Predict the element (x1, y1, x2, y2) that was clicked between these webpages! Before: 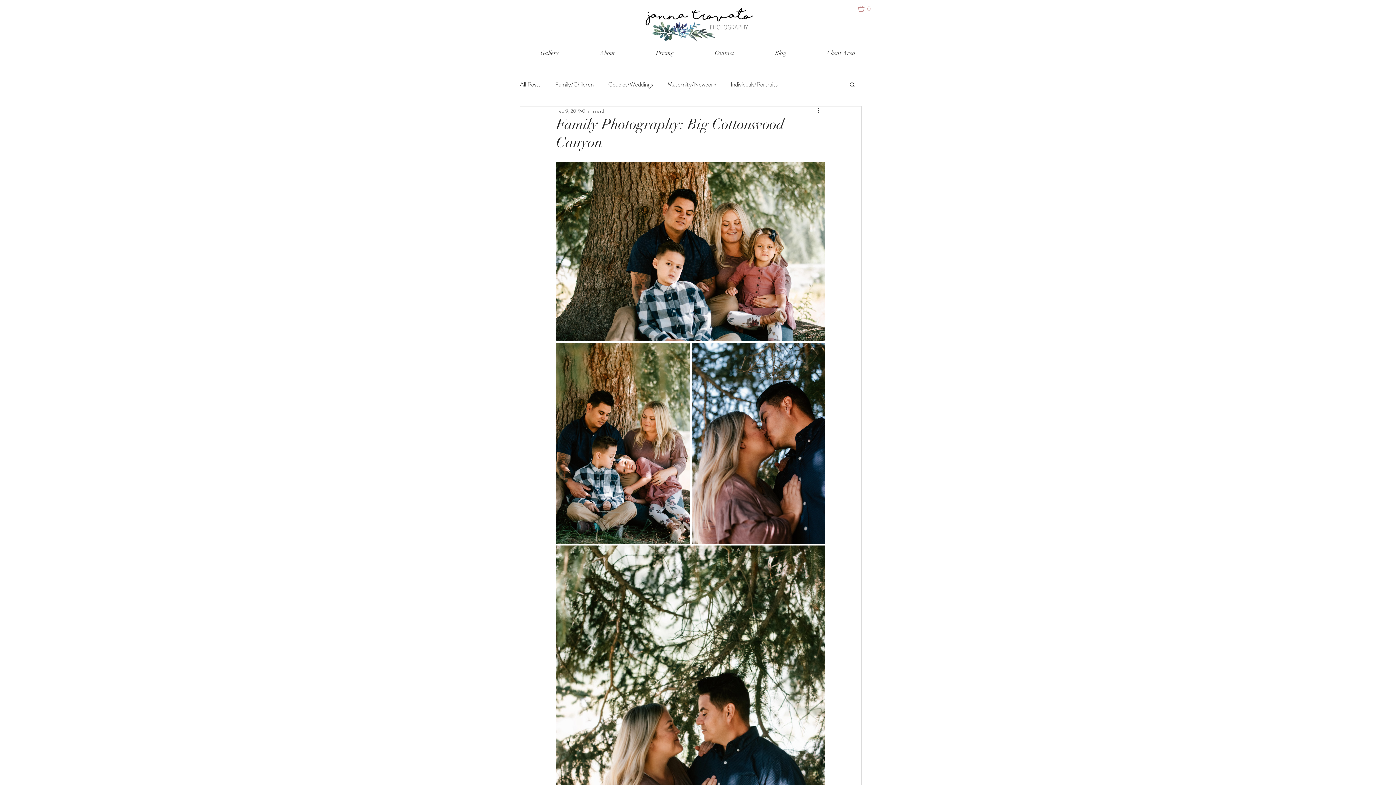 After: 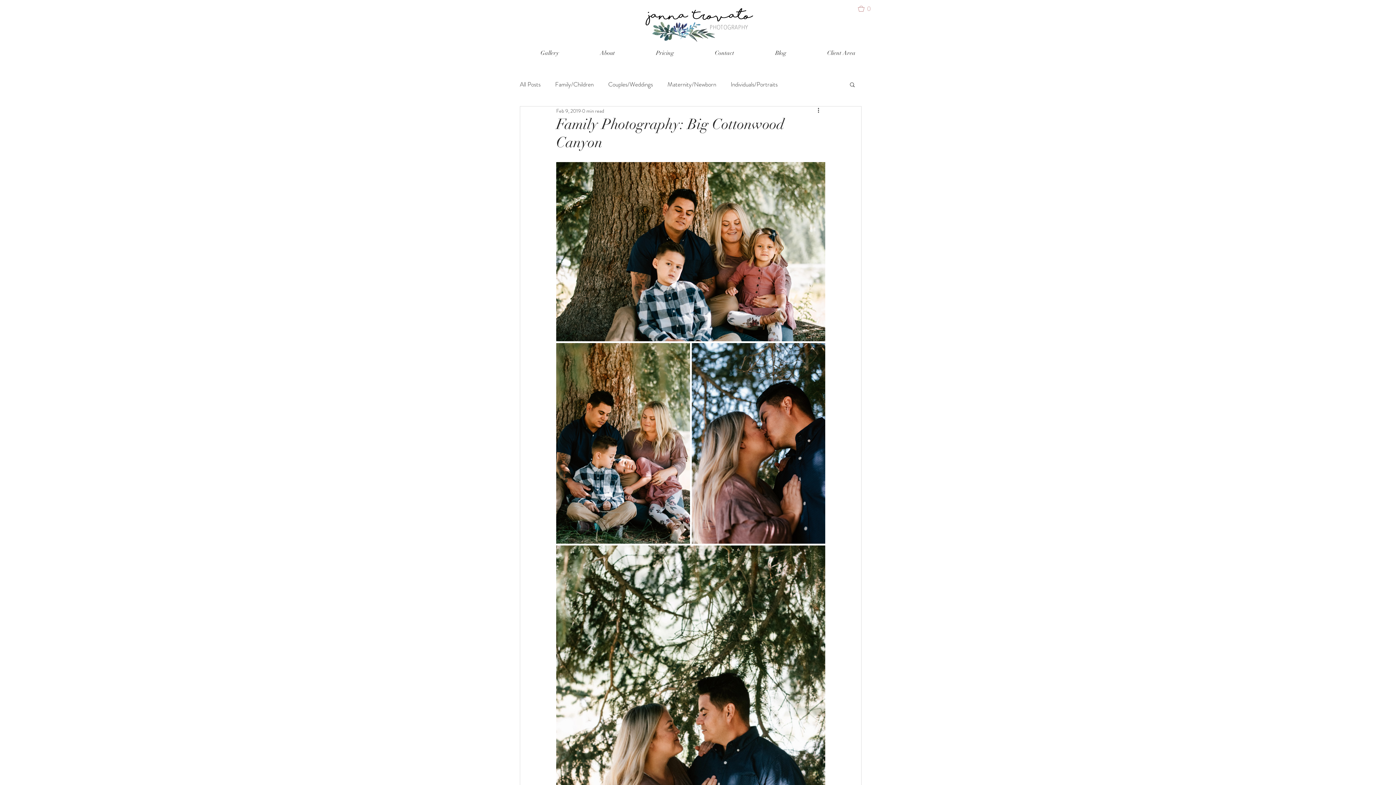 Action: bbox: (849, 81, 856, 87) label: Search